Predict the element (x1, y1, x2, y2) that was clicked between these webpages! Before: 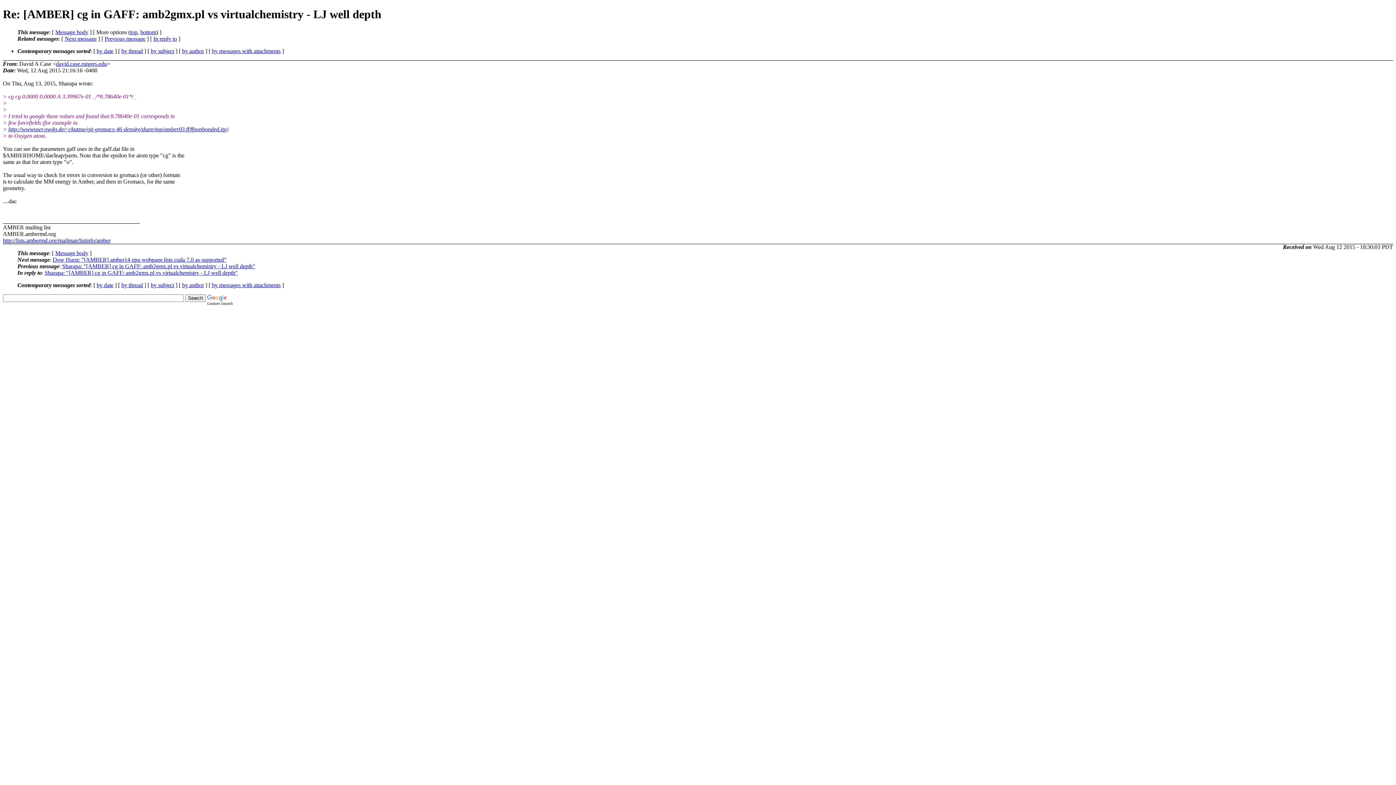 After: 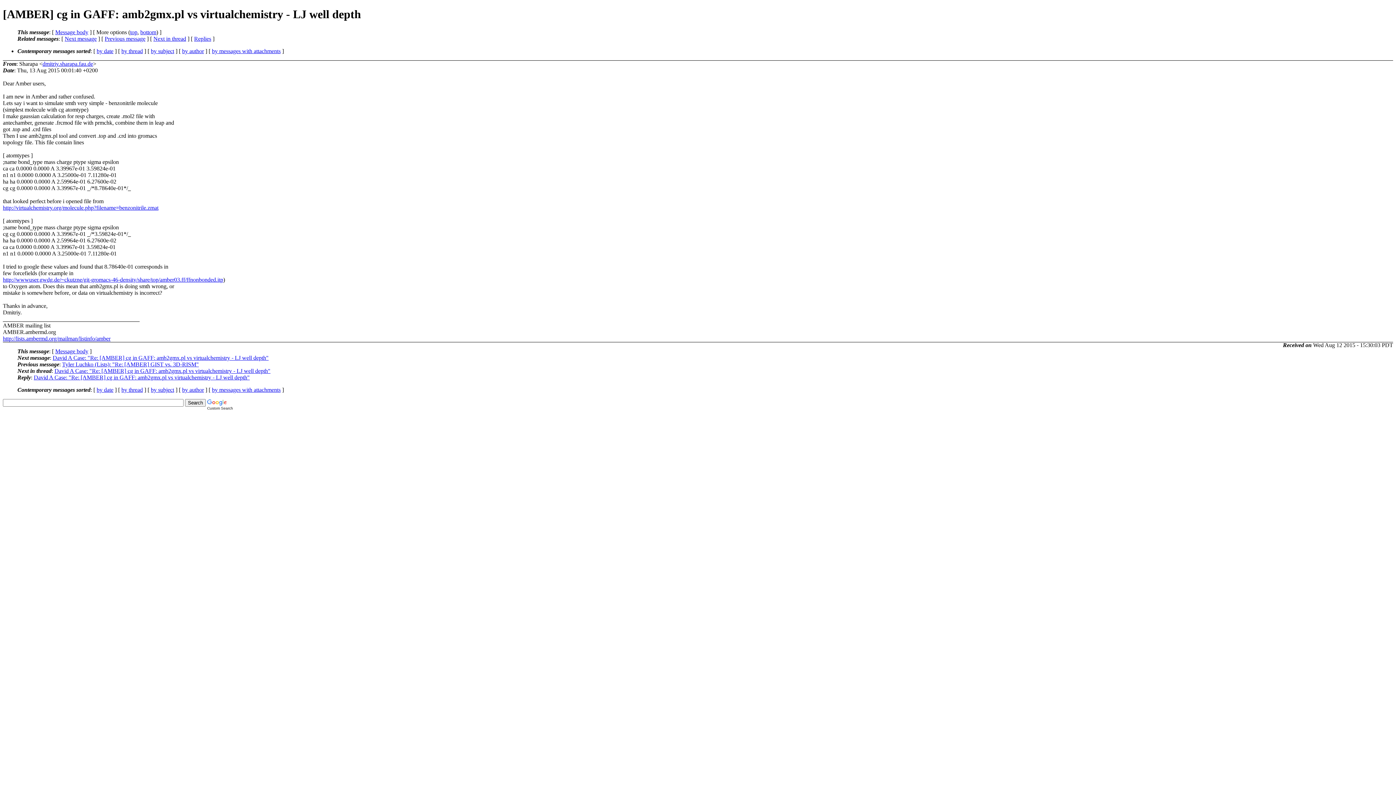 Action: bbox: (62, 263, 255, 269) label: Sharapa: "[AMBER] cg in GAFF: amb2gmx.pl vs virtualchemistry - LJ well depth"